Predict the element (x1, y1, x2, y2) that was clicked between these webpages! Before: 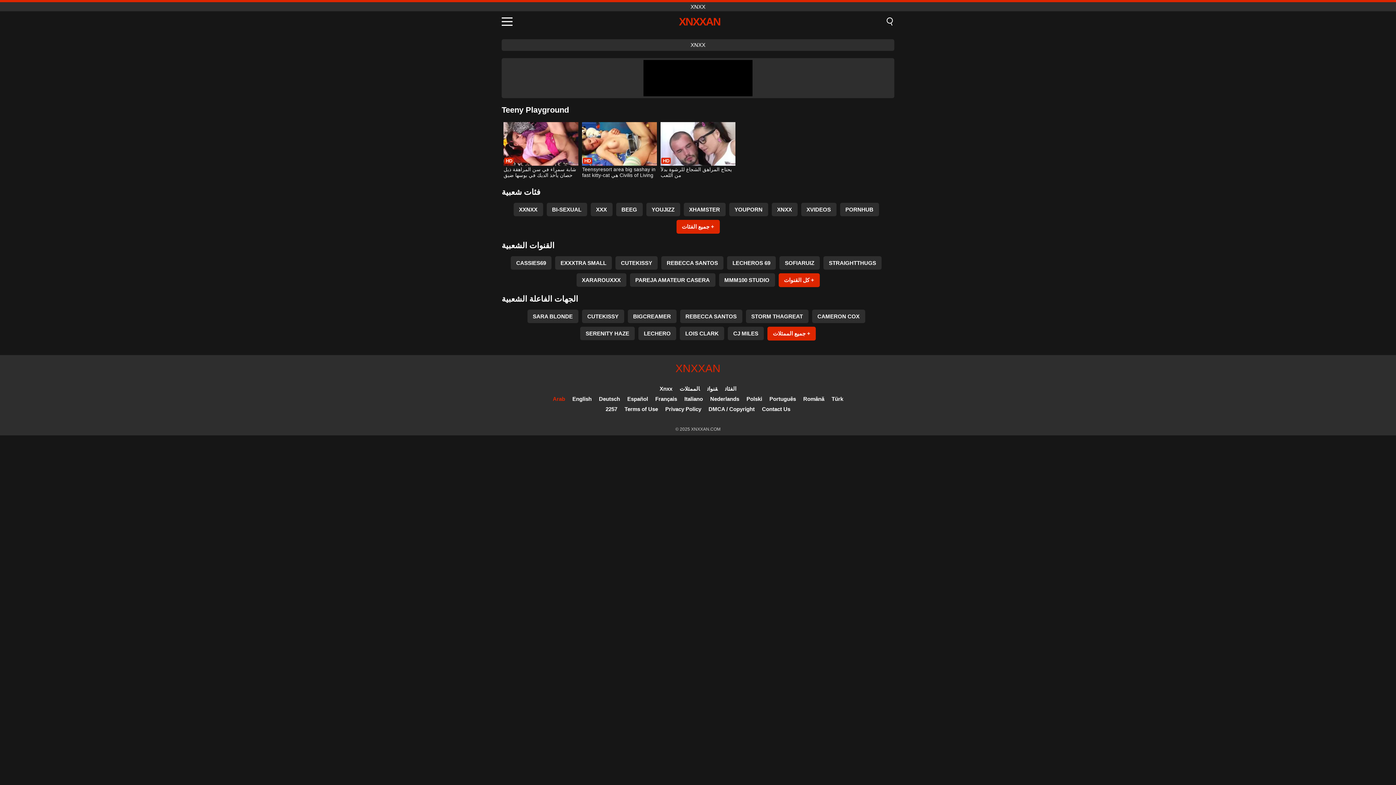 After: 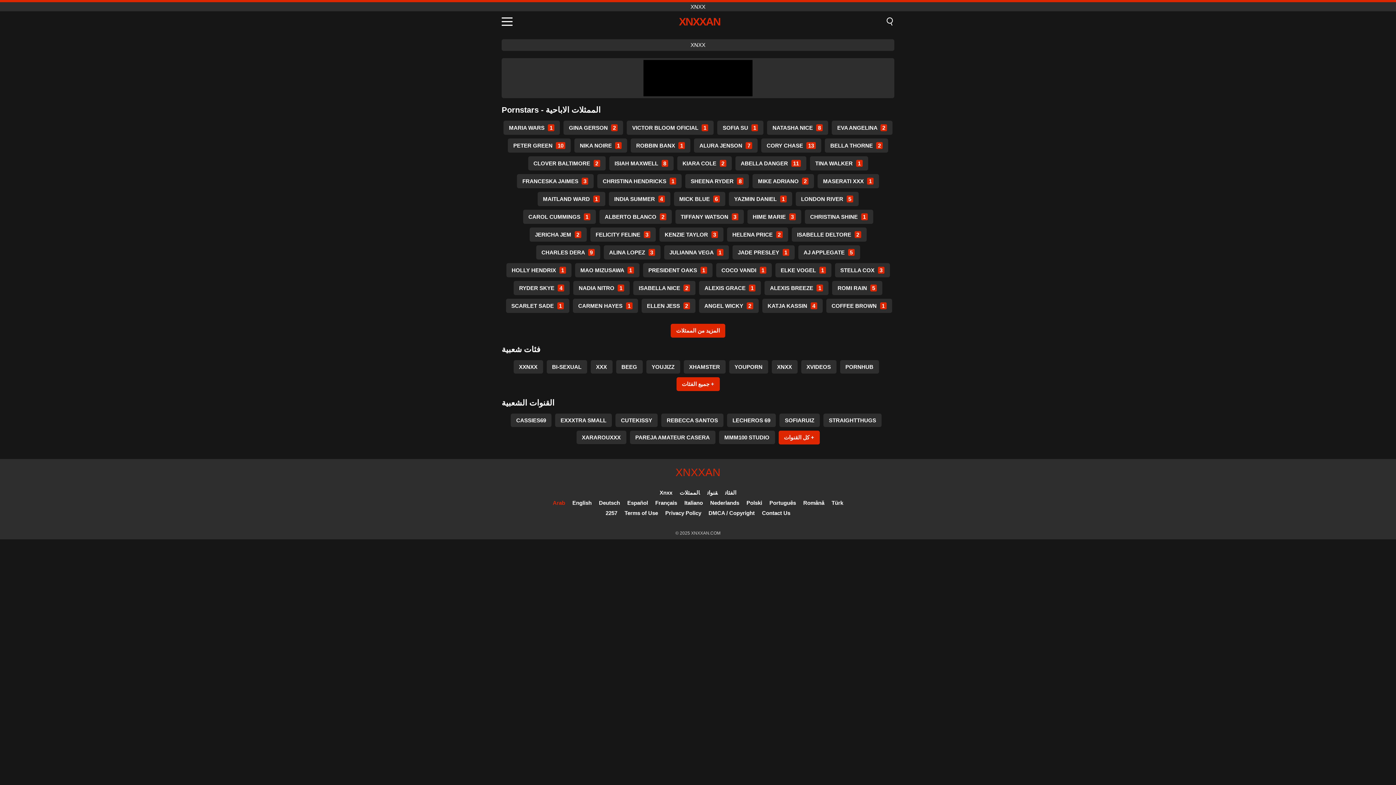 Action: bbox: (767, 326, 816, 340) label: جميع الممثلات +